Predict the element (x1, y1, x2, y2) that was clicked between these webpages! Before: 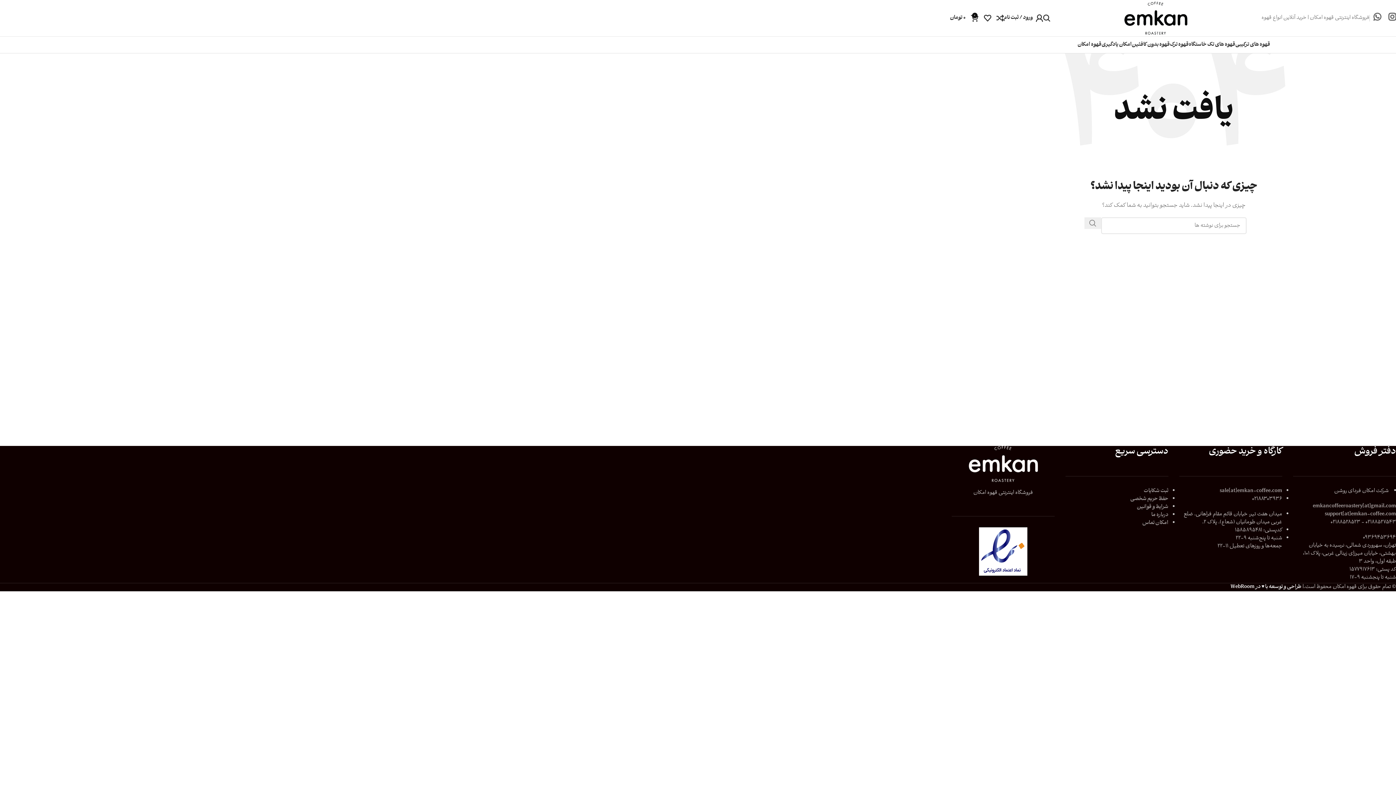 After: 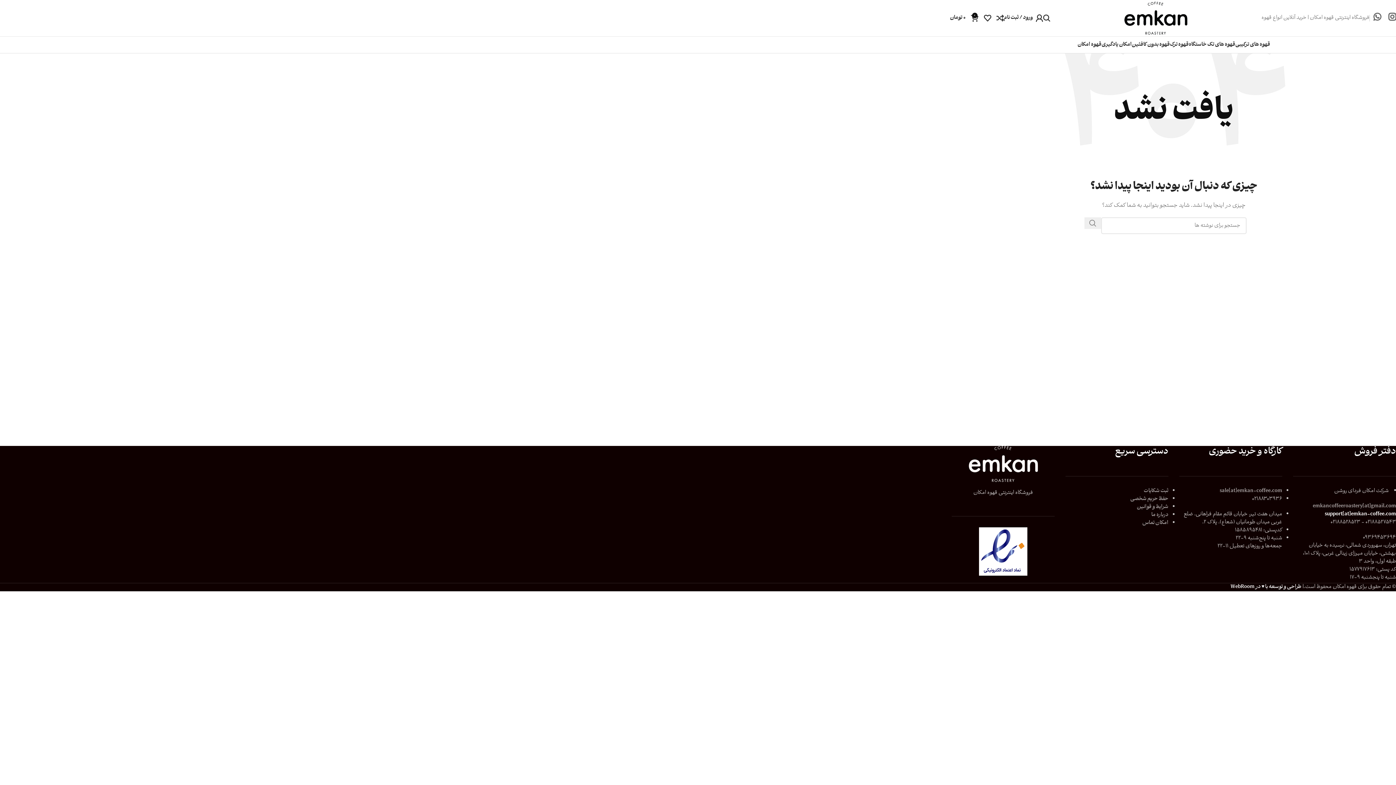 Action: bbox: (1325, 510, 1396, 519) label: support[at]emkan-coffee.com